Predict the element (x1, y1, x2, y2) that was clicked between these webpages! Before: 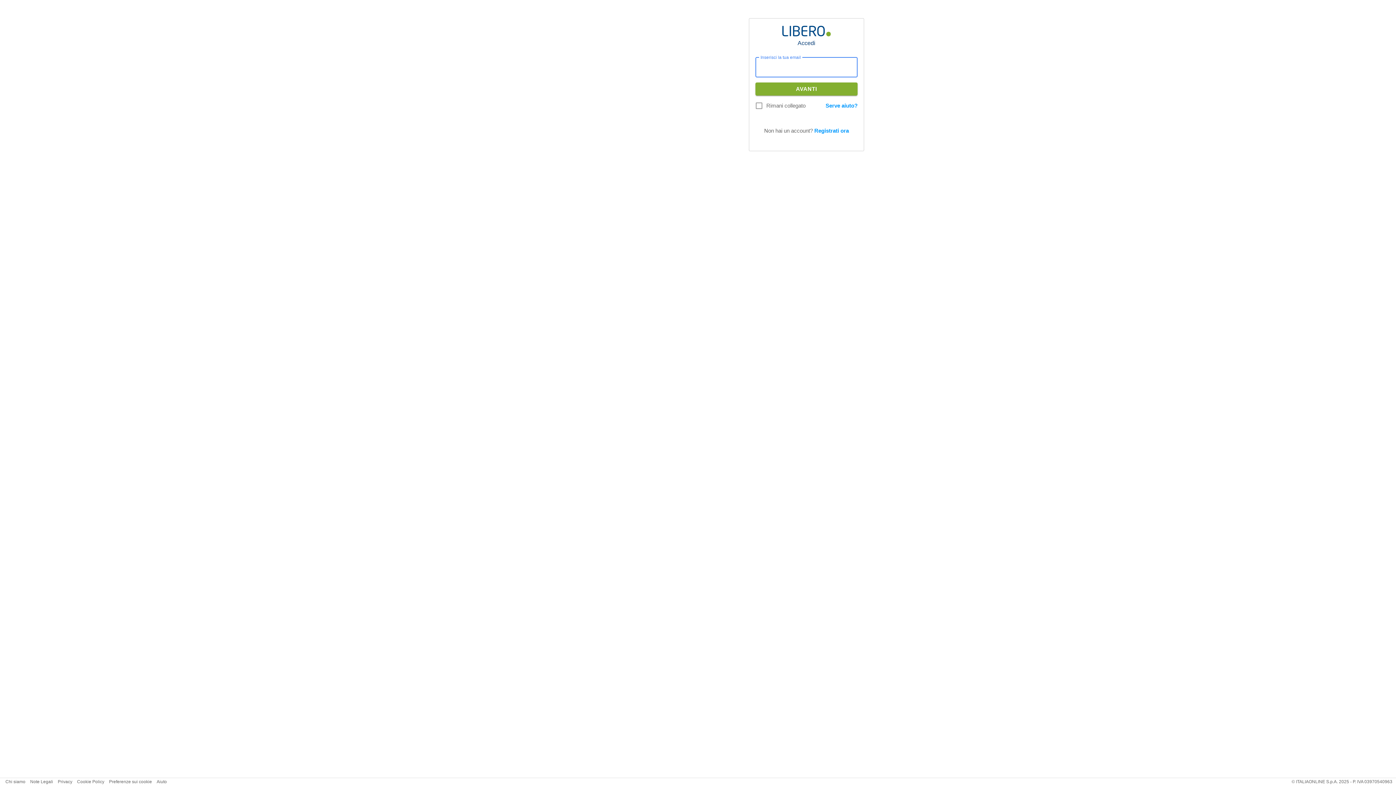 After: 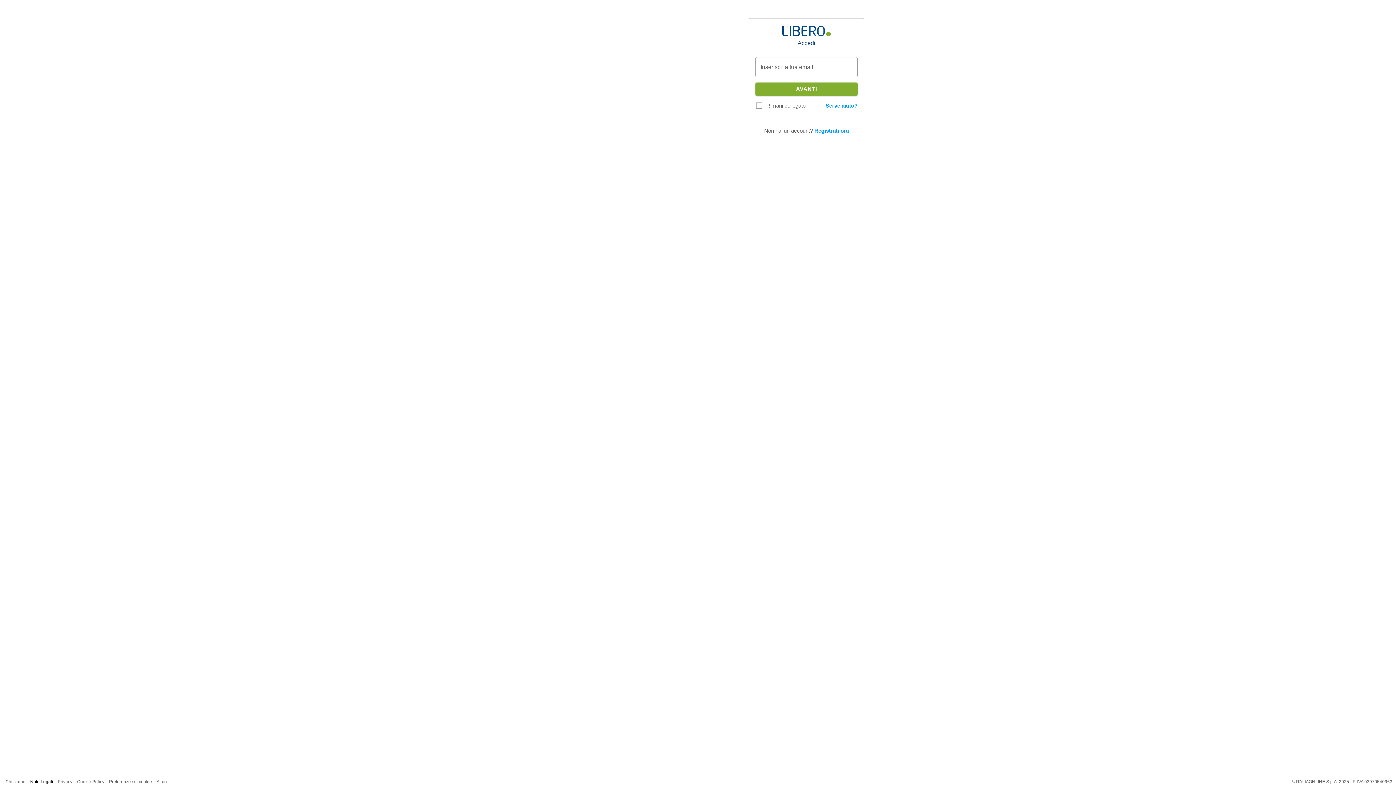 Action: label: Note Legali bbox: (30, 779, 53, 784)